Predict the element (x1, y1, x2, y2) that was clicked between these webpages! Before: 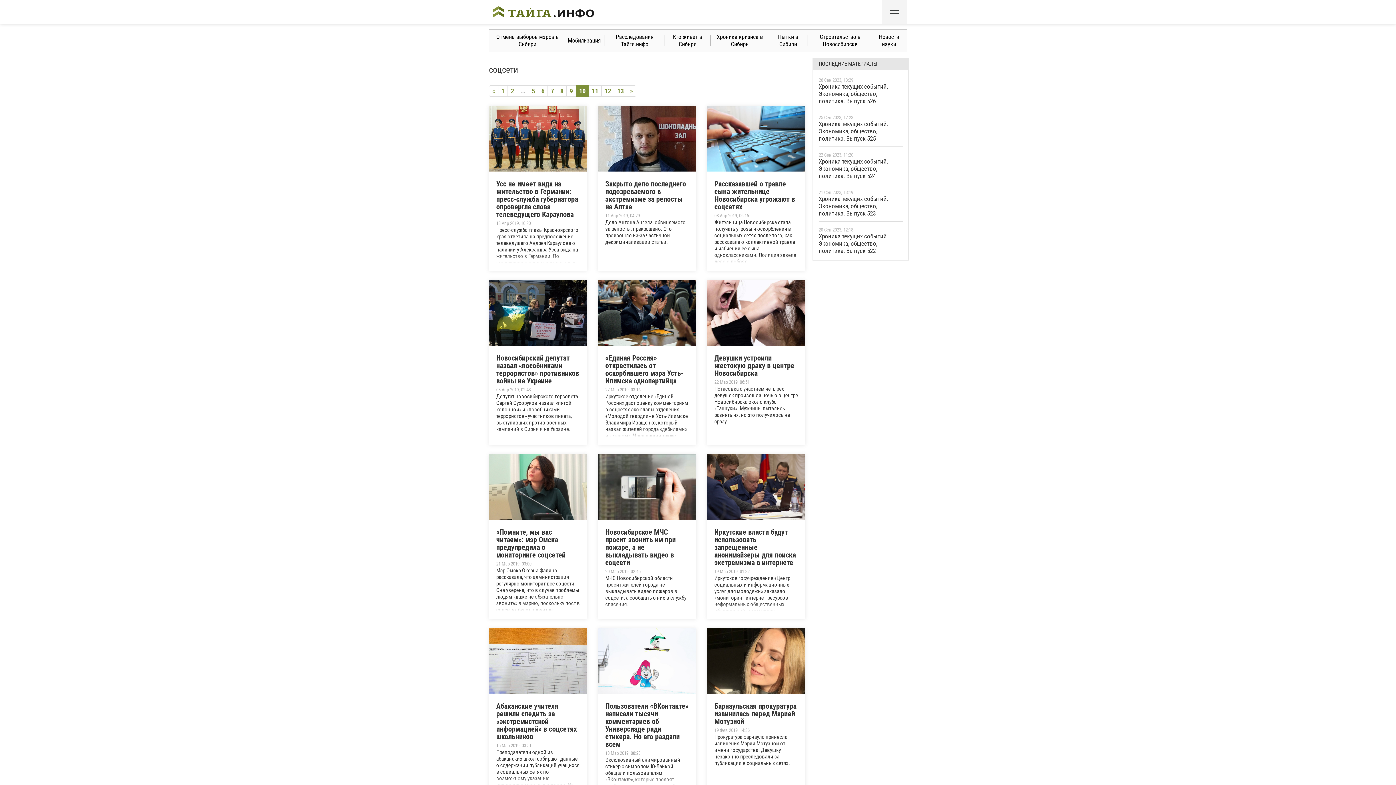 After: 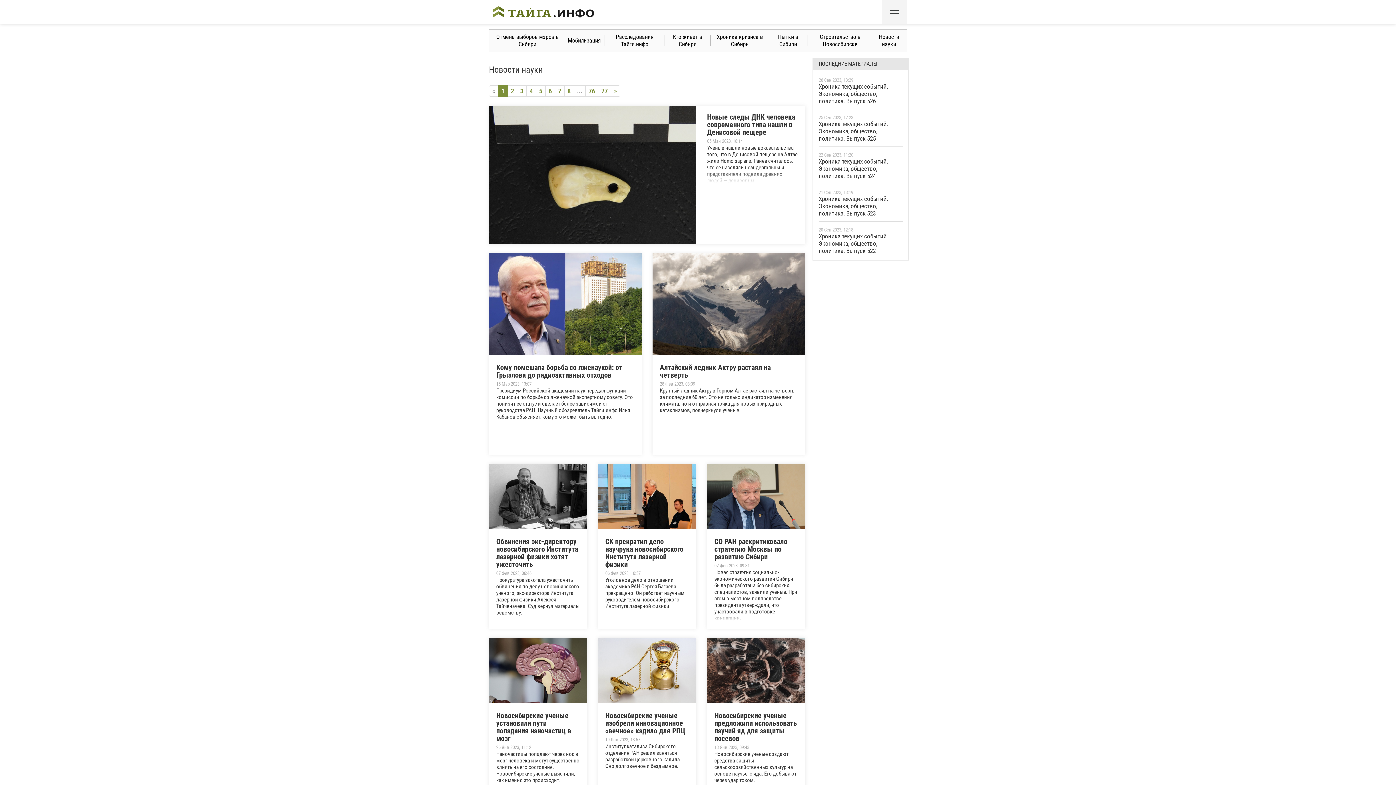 Action: bbox: (877, 29, 901, 51) label: Новости науки